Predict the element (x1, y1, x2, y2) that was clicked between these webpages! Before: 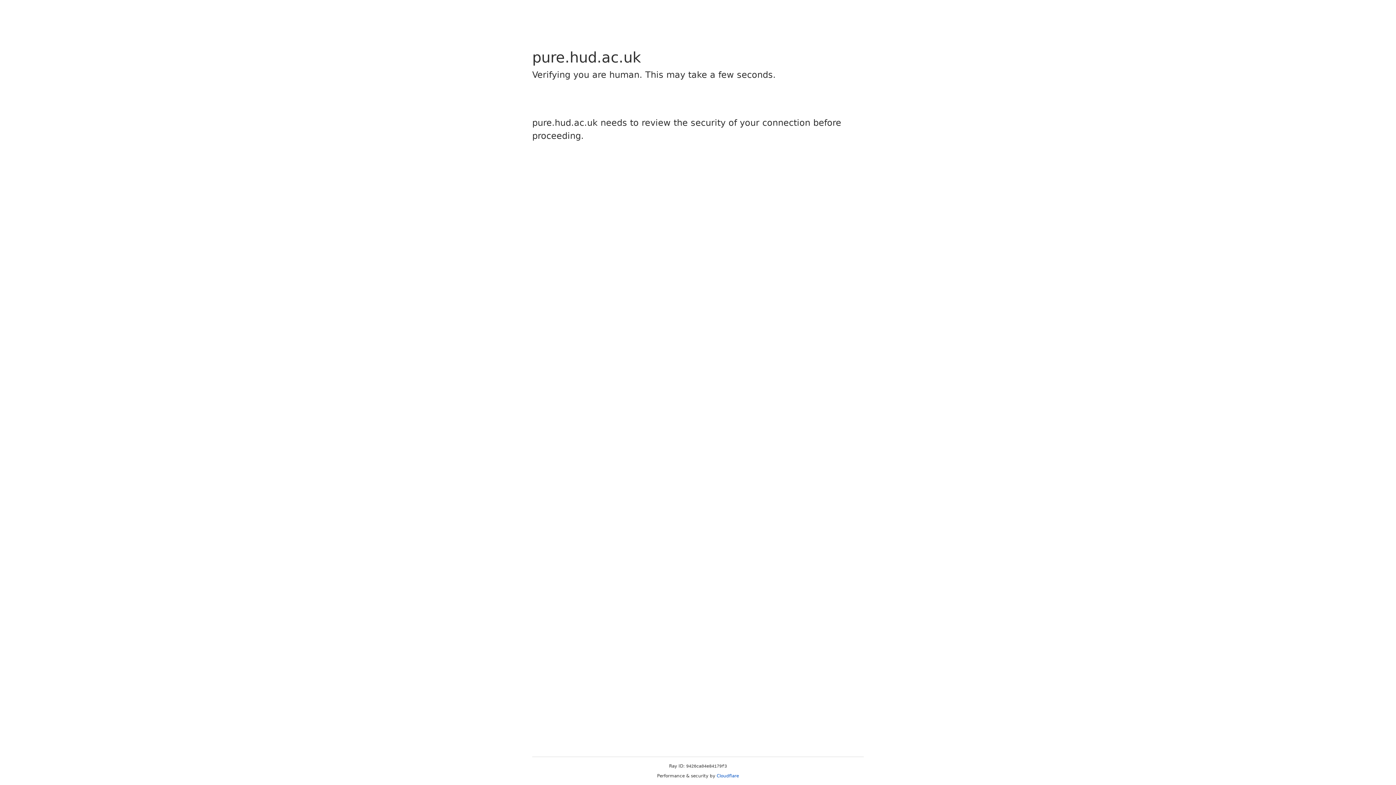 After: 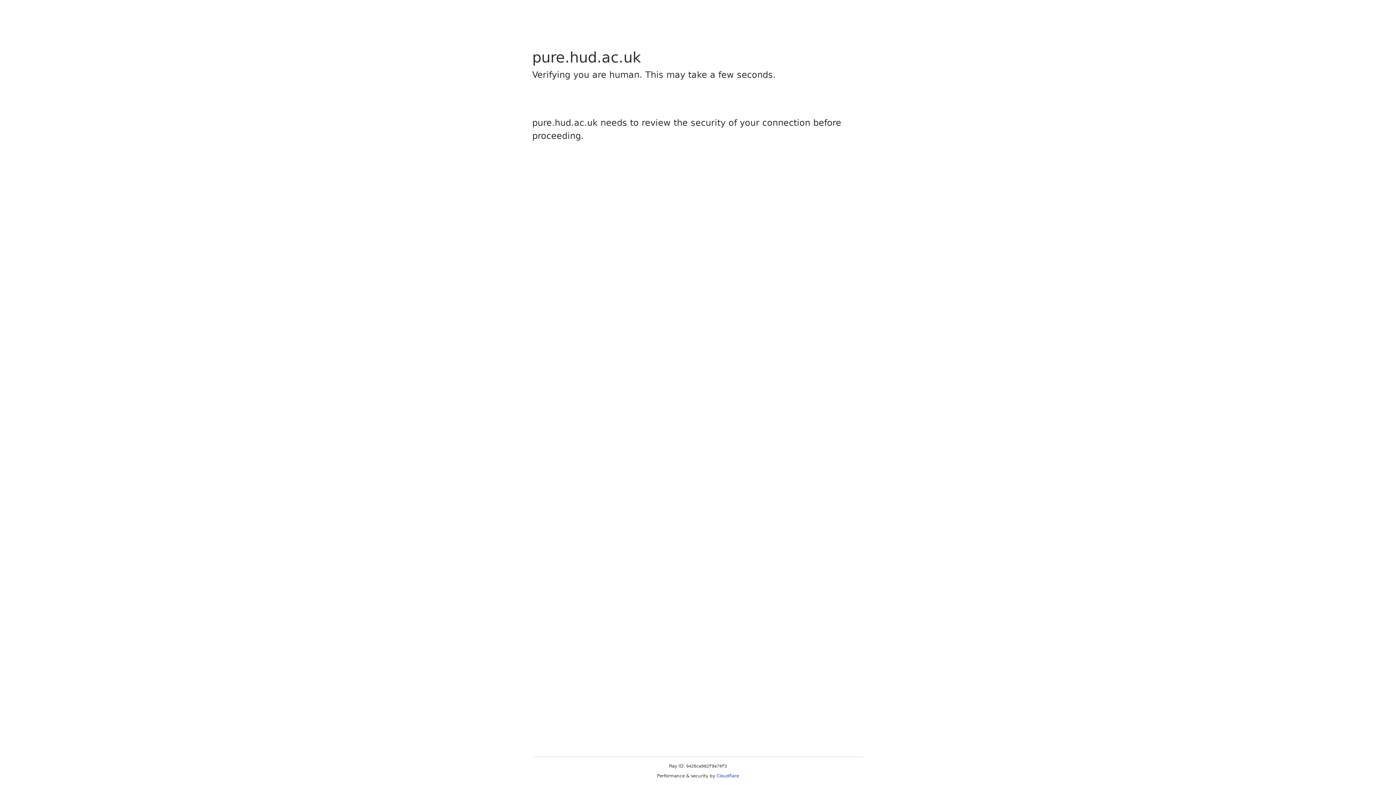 Action: label: Cloudflare bbox: (716, 773, 739, 778)